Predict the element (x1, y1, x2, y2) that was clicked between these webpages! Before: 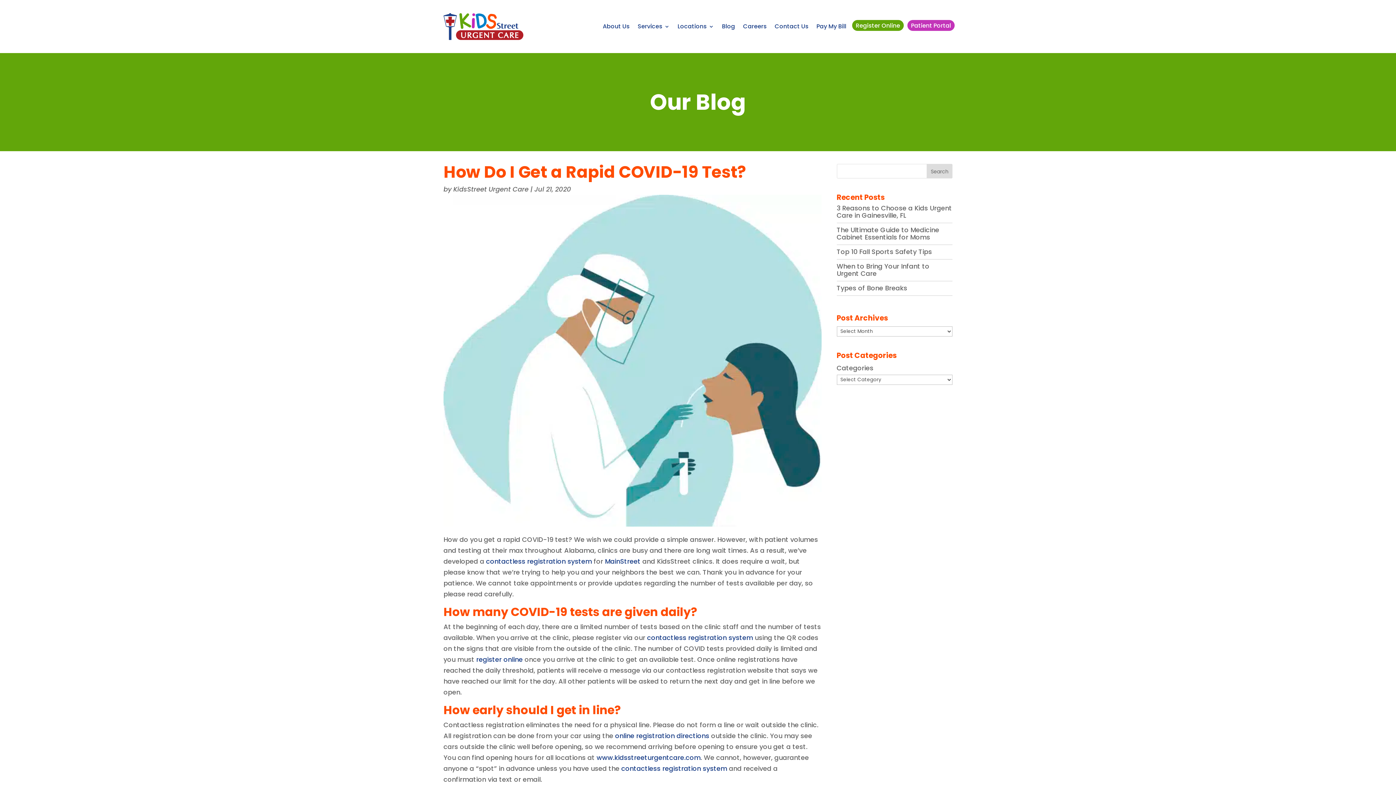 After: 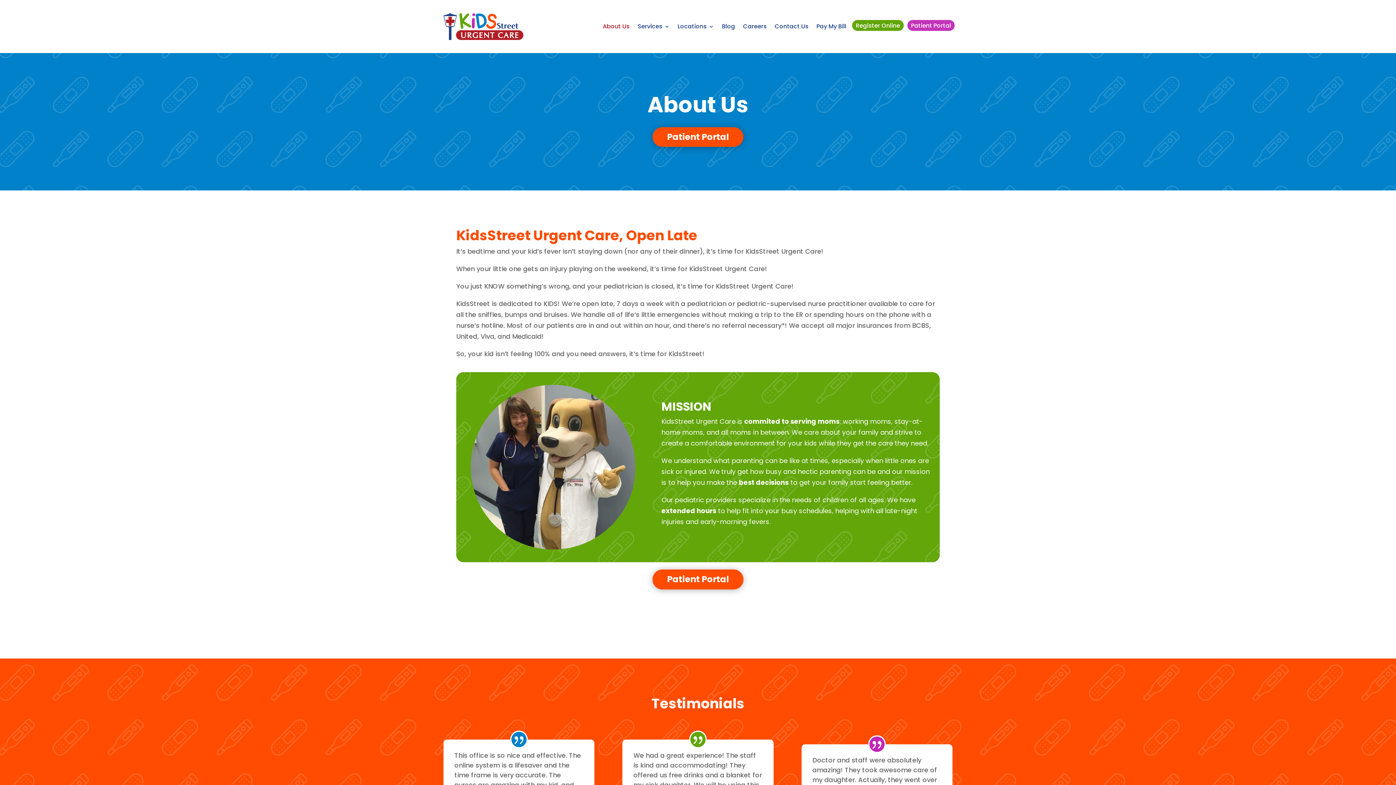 Action: label: About Us bbox: (602, 12, 629, 40)